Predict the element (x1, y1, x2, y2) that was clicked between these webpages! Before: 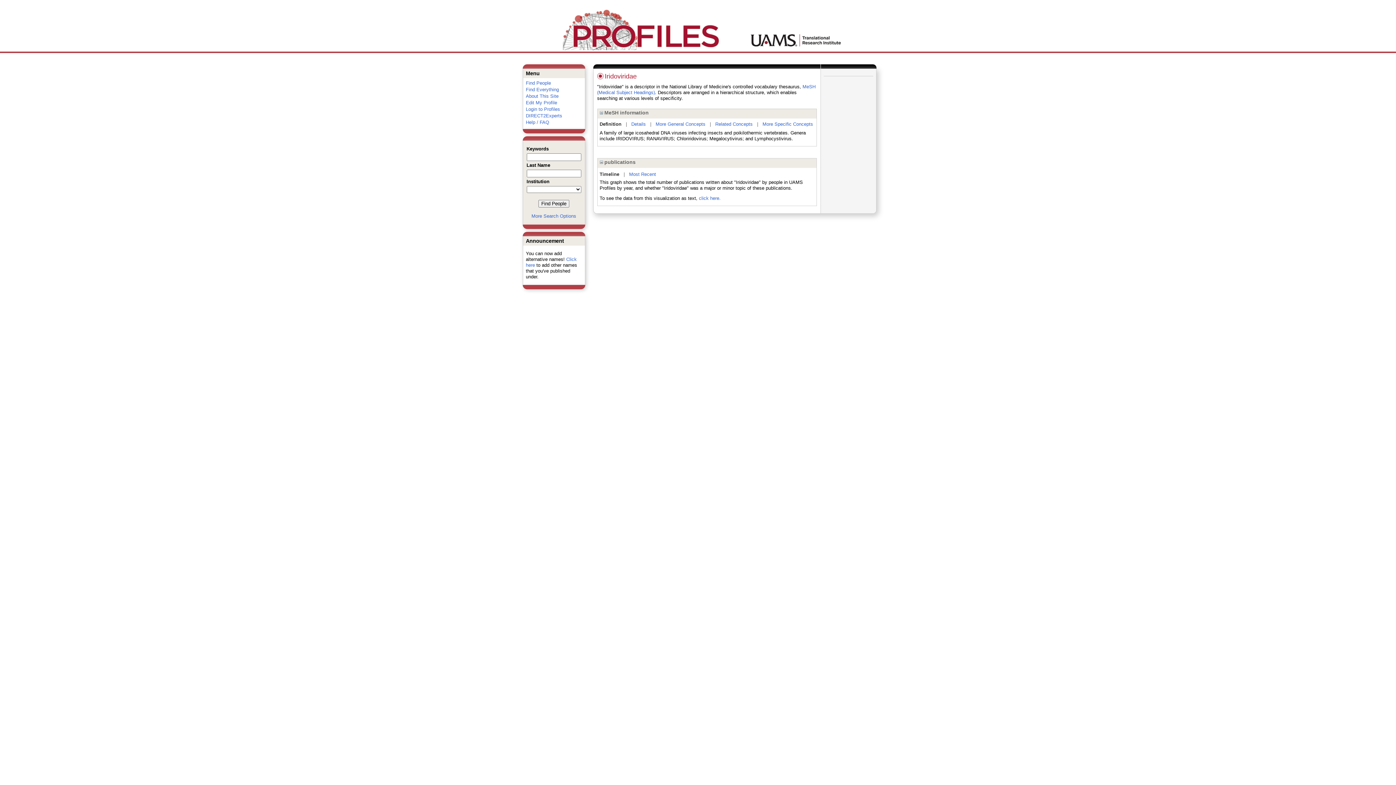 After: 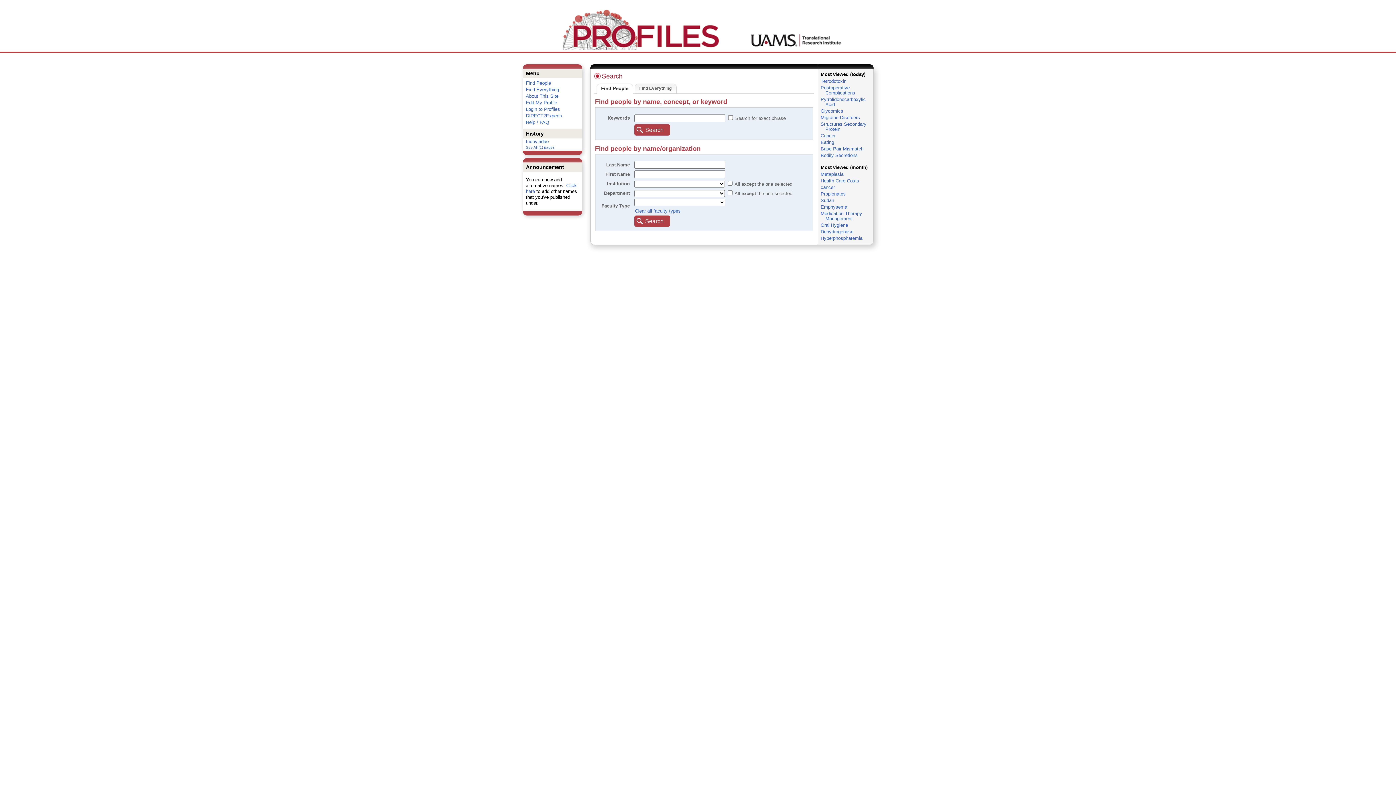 Action: bbox: (526, 80, 551, 85) label: Find People